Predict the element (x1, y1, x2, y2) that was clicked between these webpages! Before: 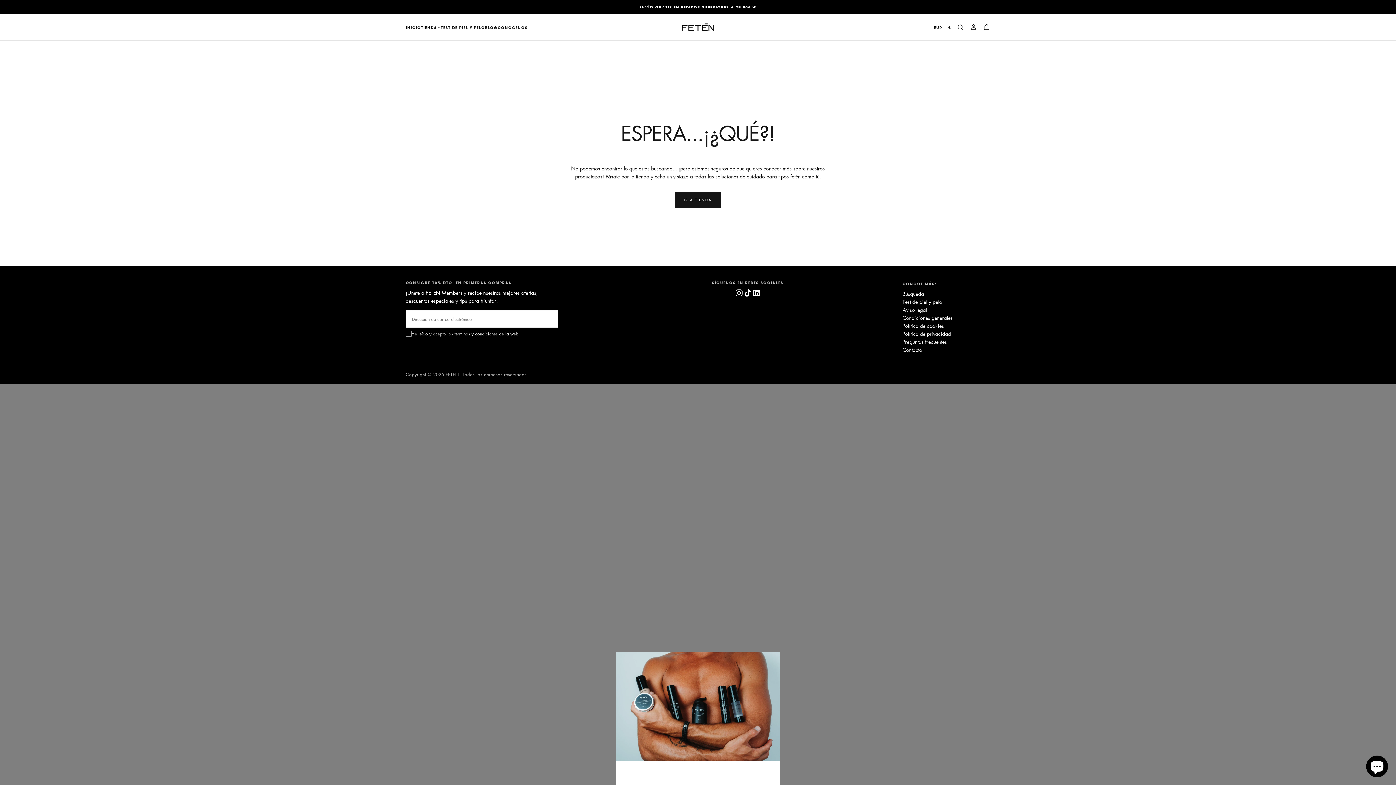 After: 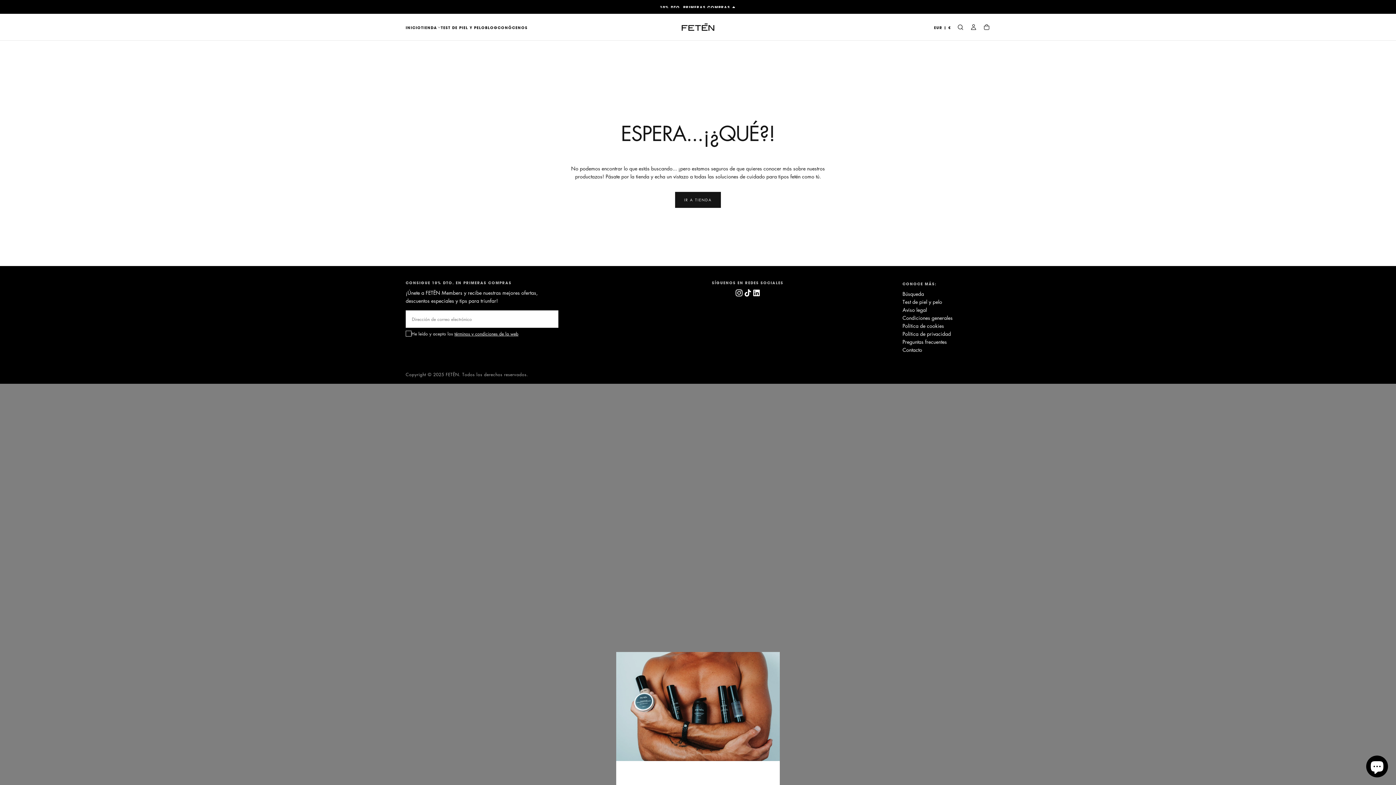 Action: bbox: (752, 288, 760, 297)